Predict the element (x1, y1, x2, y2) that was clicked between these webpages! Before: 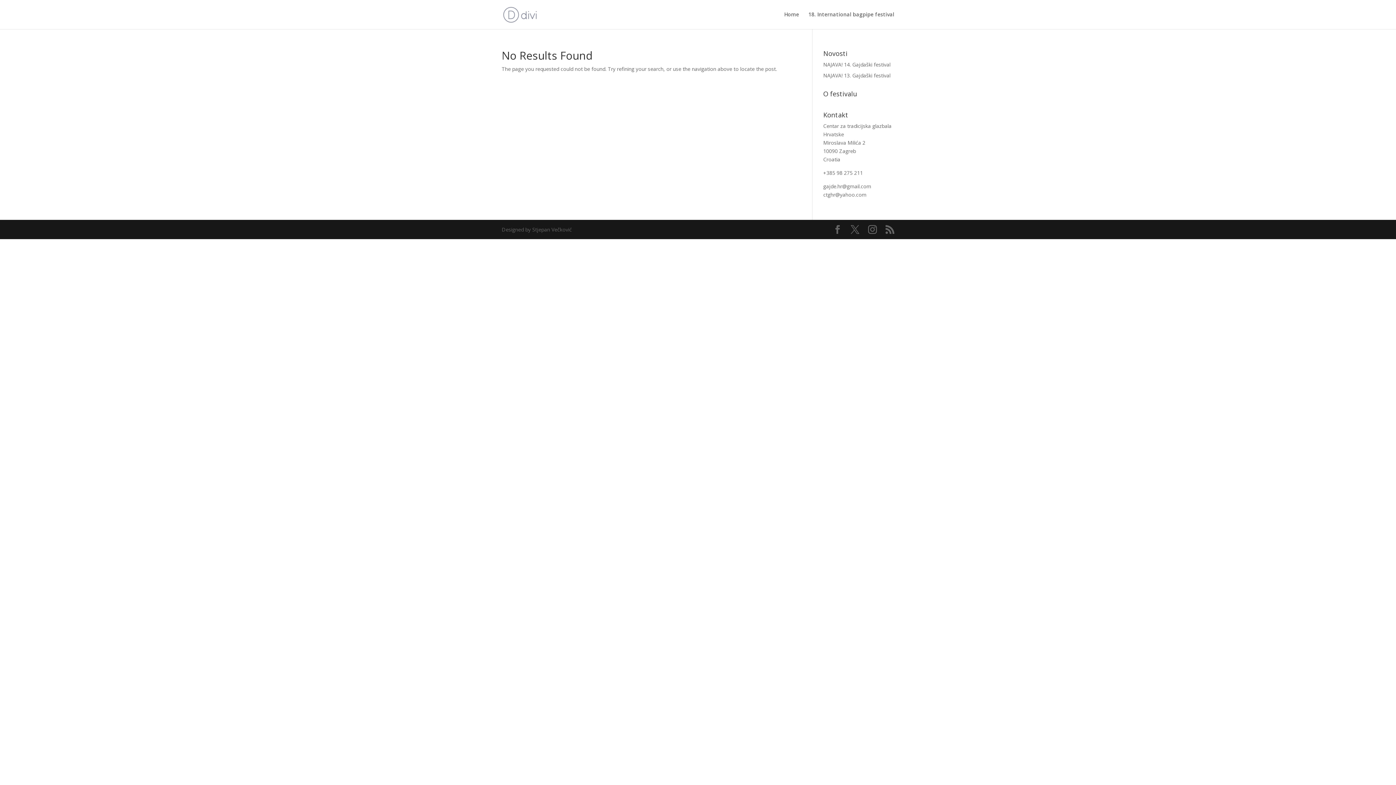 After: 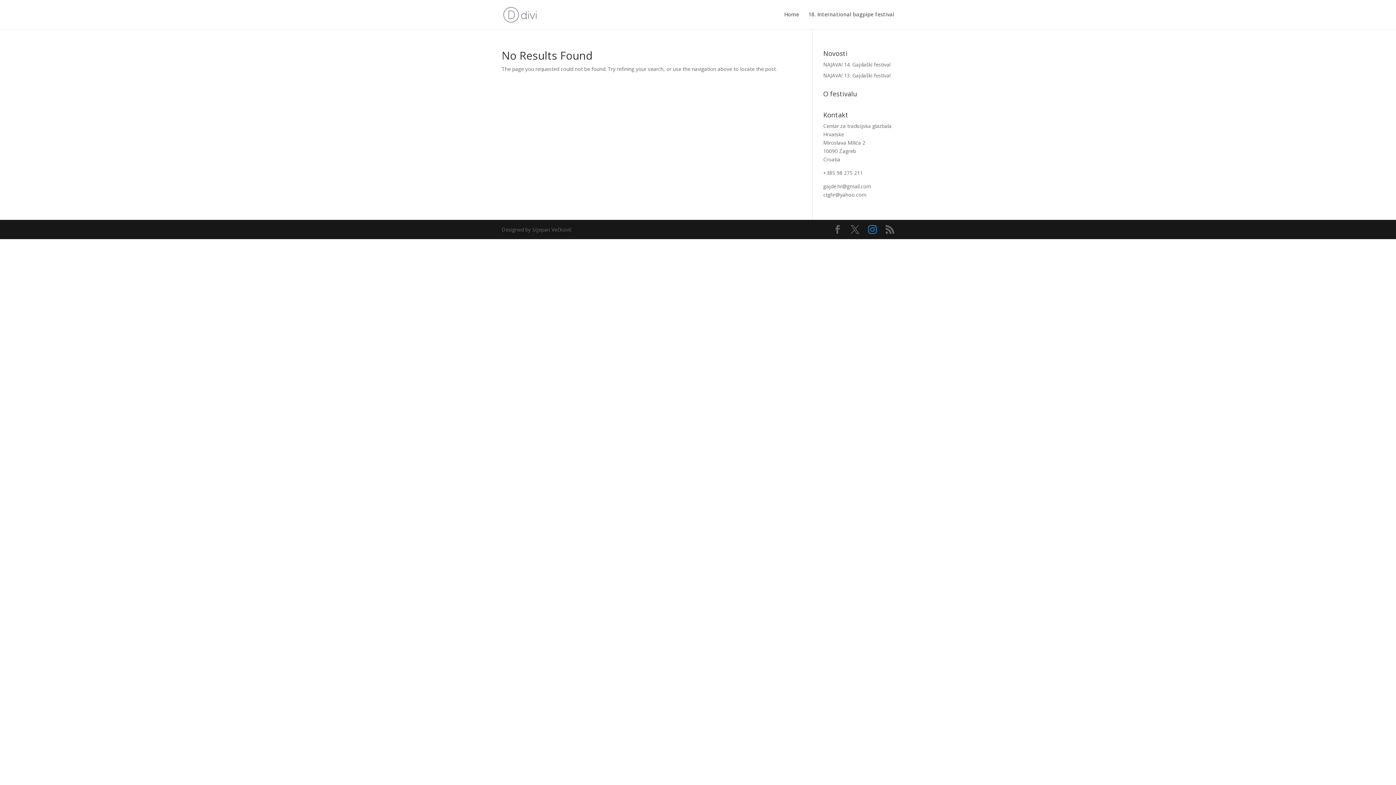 Action: bbox: (868, 225, 877, 234)